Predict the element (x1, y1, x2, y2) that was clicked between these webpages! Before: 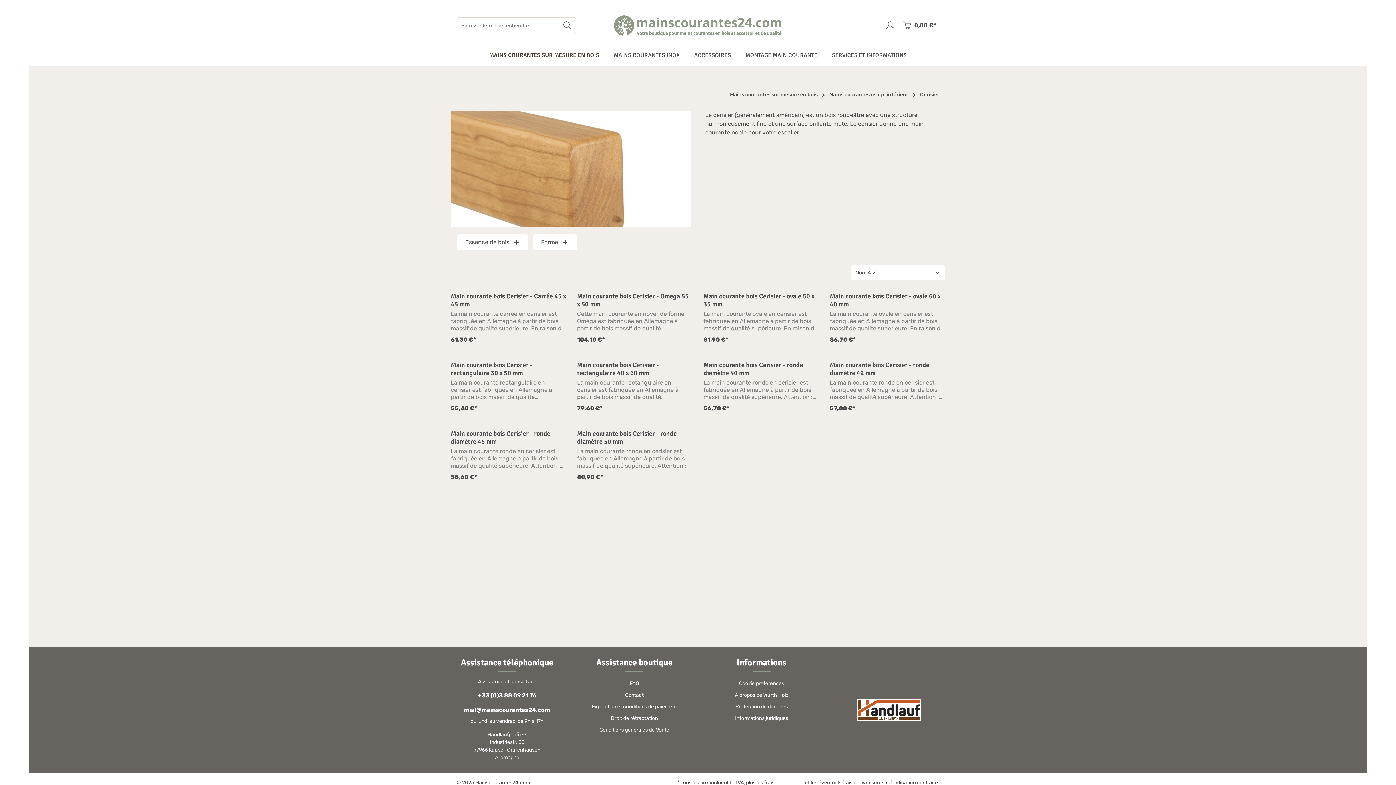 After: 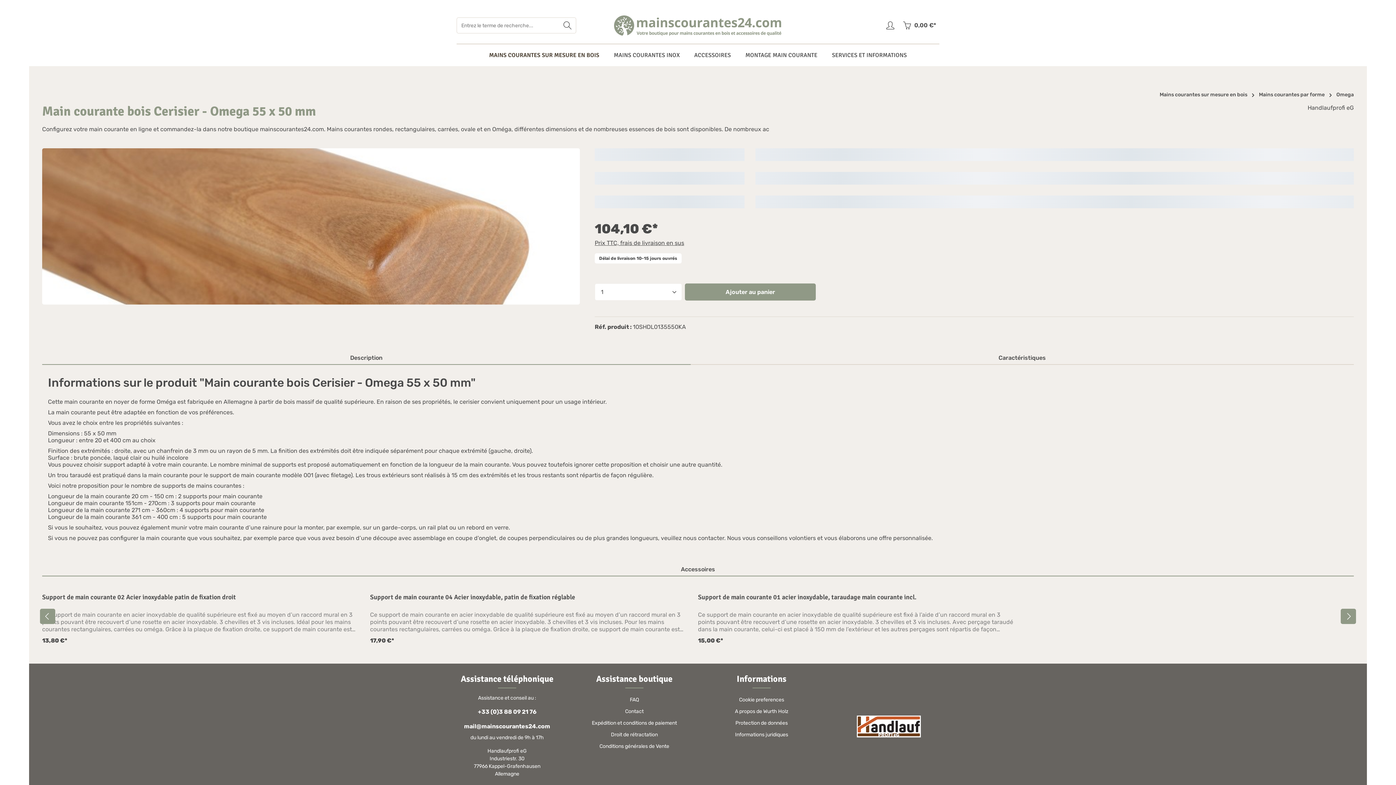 Action: bbox: (577, 292, 692, 308) label: Main courante bois Cerisier - Omega 55 x 50 mm